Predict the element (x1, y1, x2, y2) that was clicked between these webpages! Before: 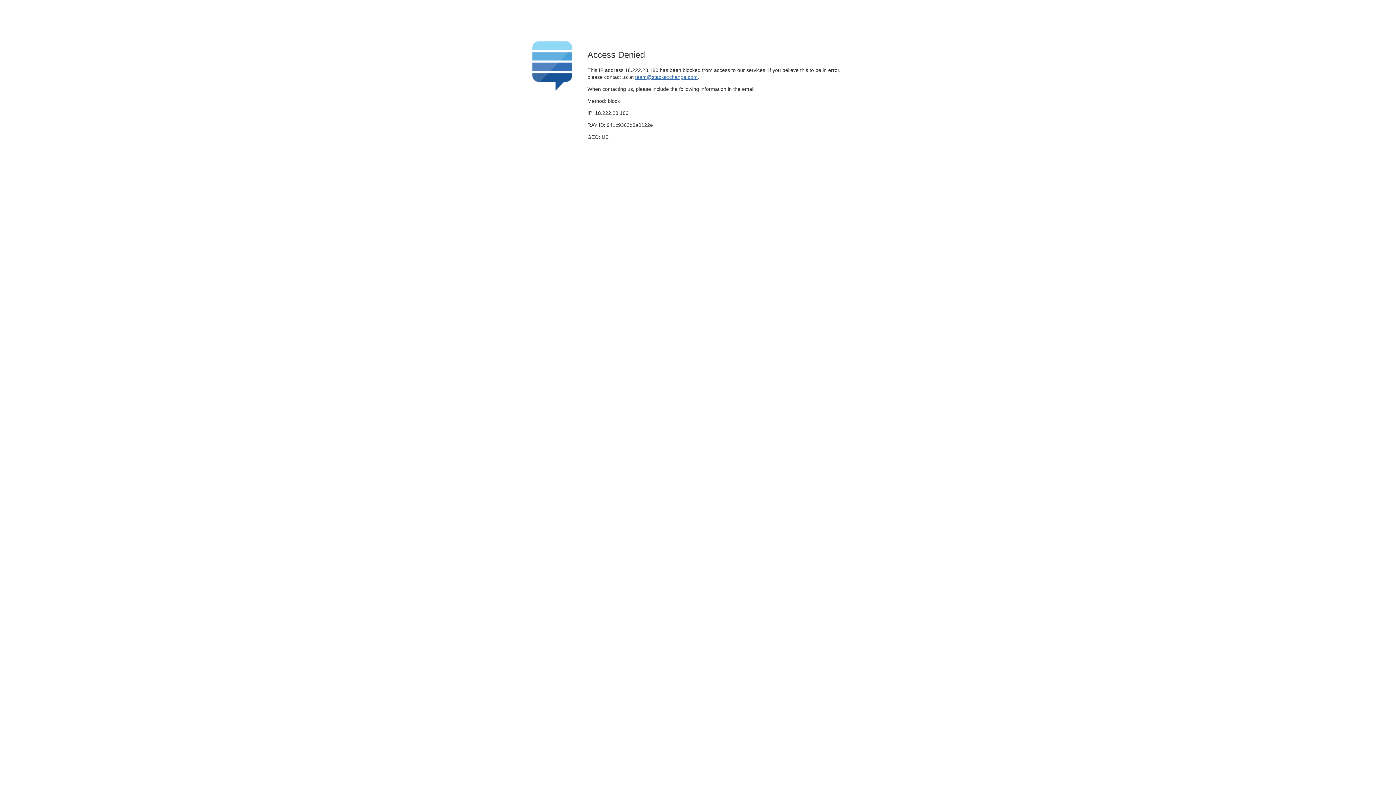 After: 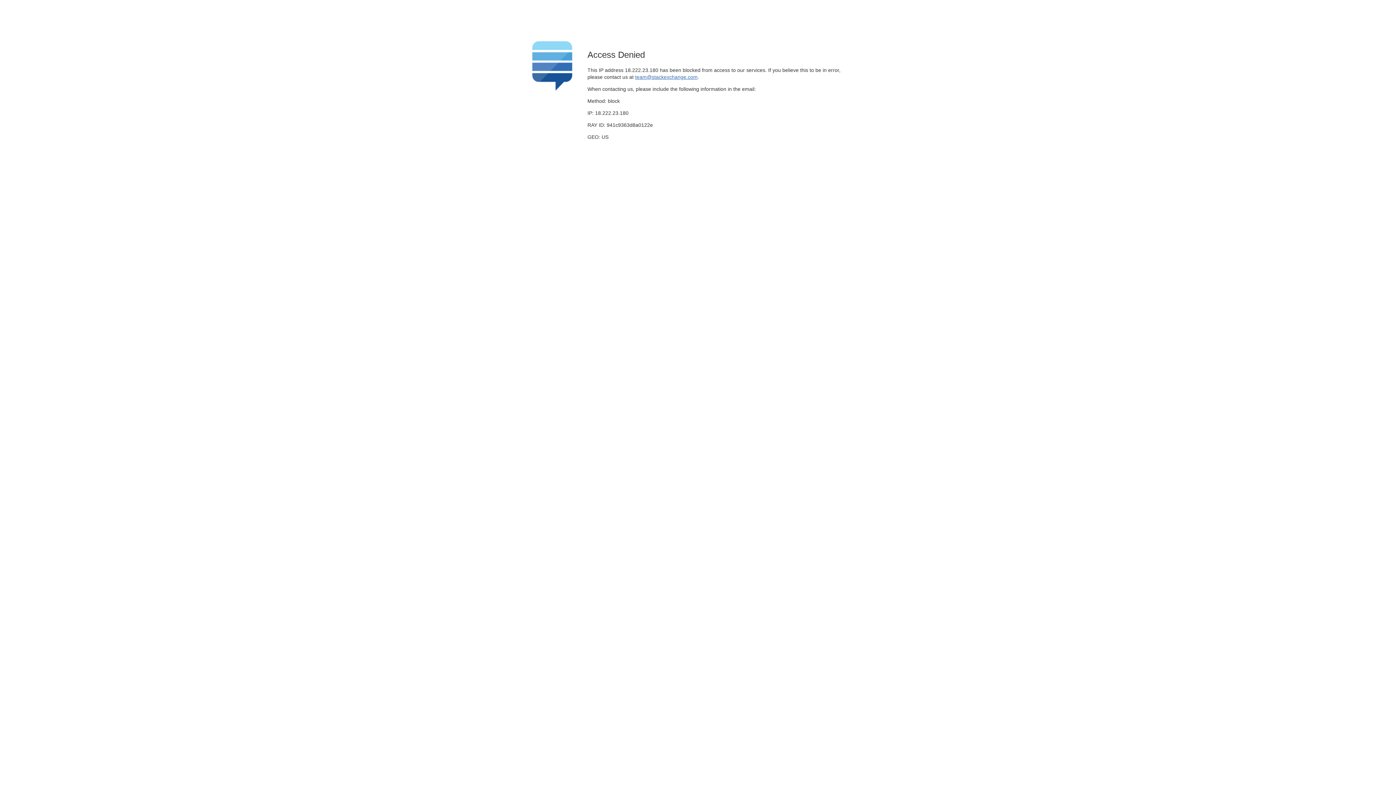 Action: bbox: (635, 74, 697, 79) label: team@stackexchange.com